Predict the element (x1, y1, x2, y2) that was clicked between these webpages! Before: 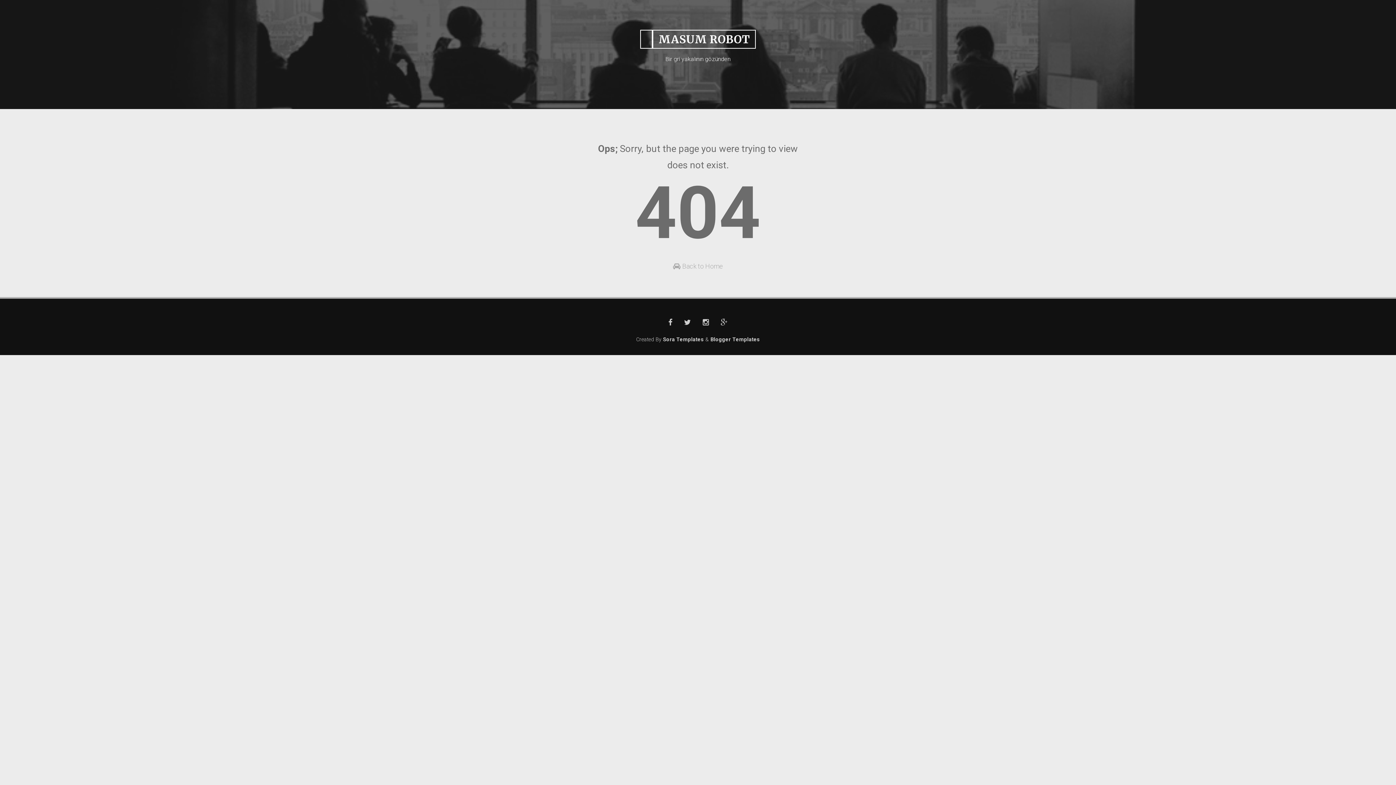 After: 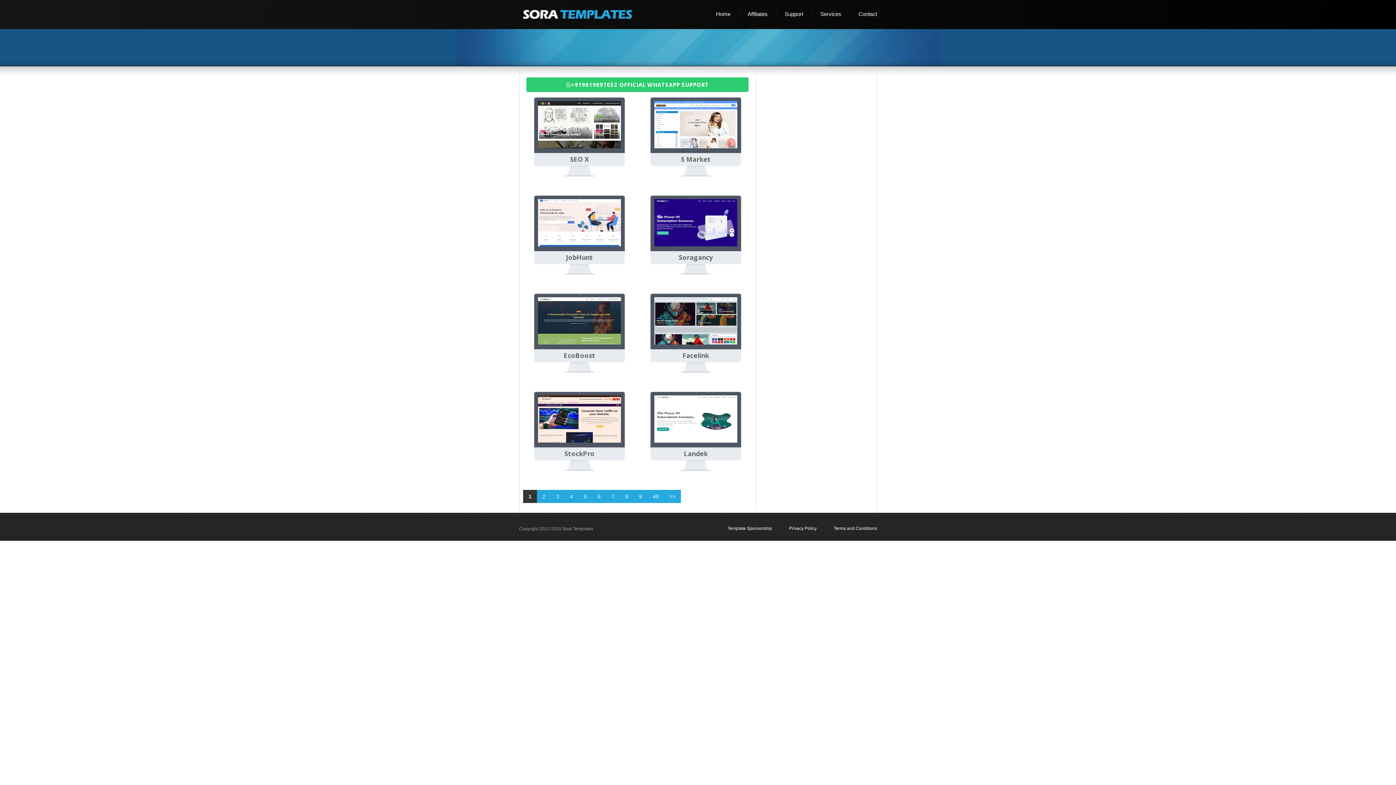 Action: bbox: (663, 336, 703, 342) label: Sora Templates